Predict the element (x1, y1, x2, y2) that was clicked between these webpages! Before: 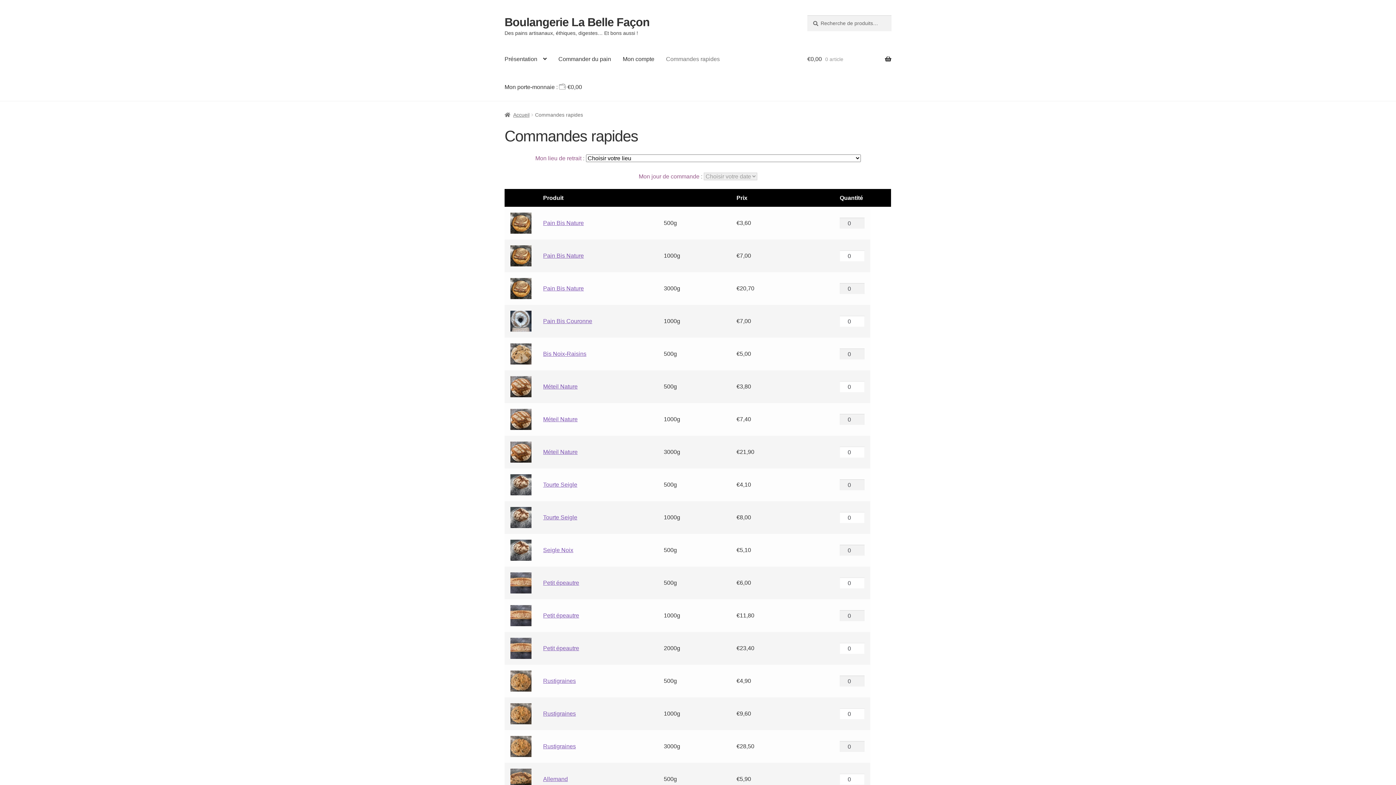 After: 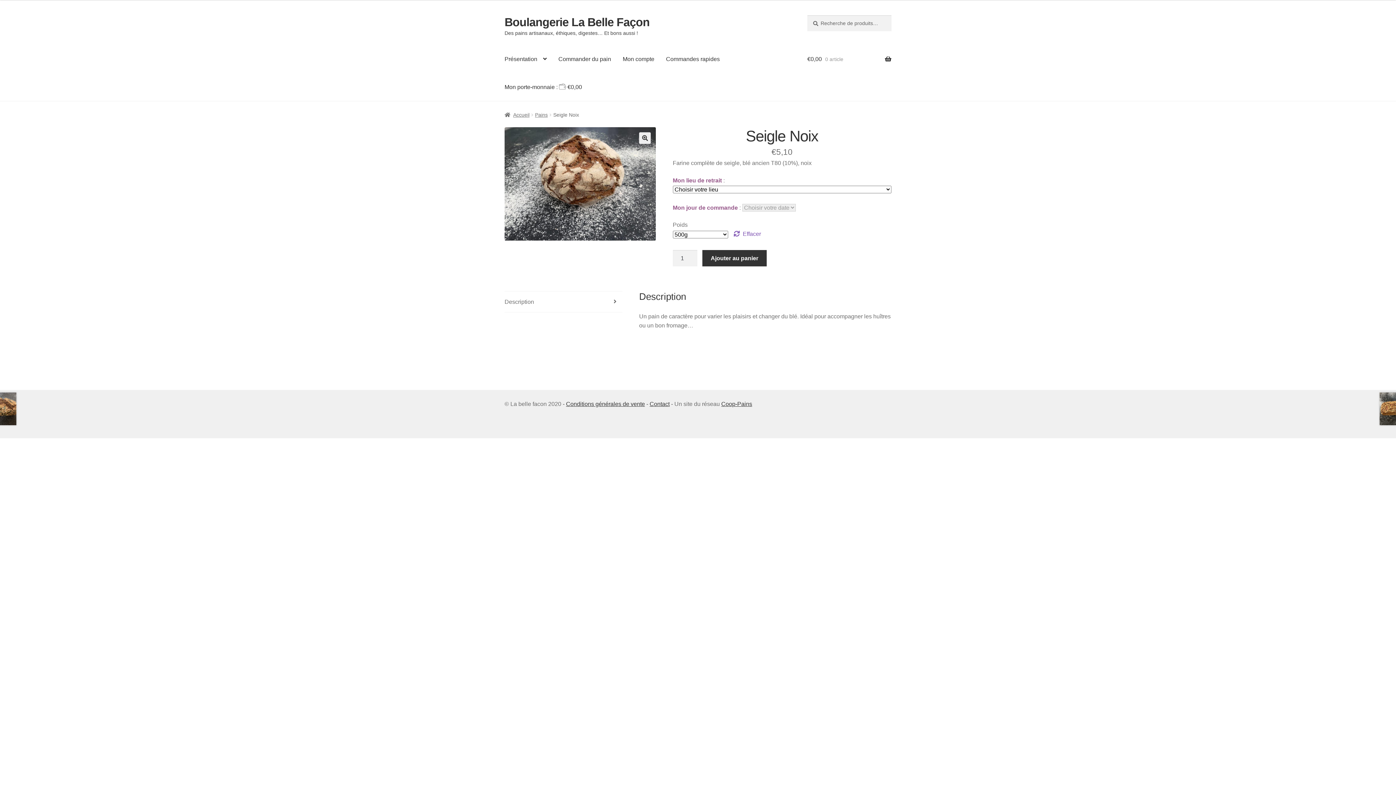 Action: bbox: (543, 547, 573, 553) label: Seigle Noix